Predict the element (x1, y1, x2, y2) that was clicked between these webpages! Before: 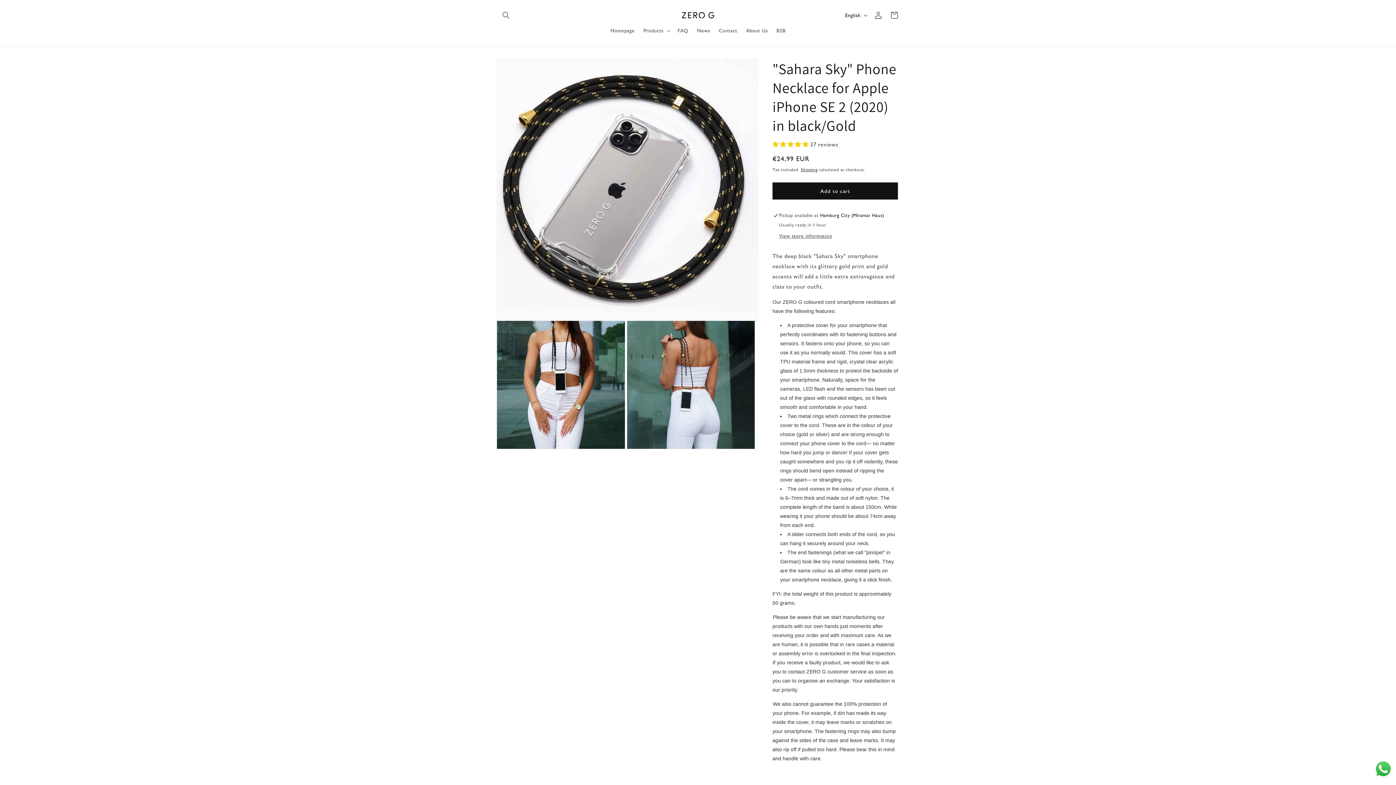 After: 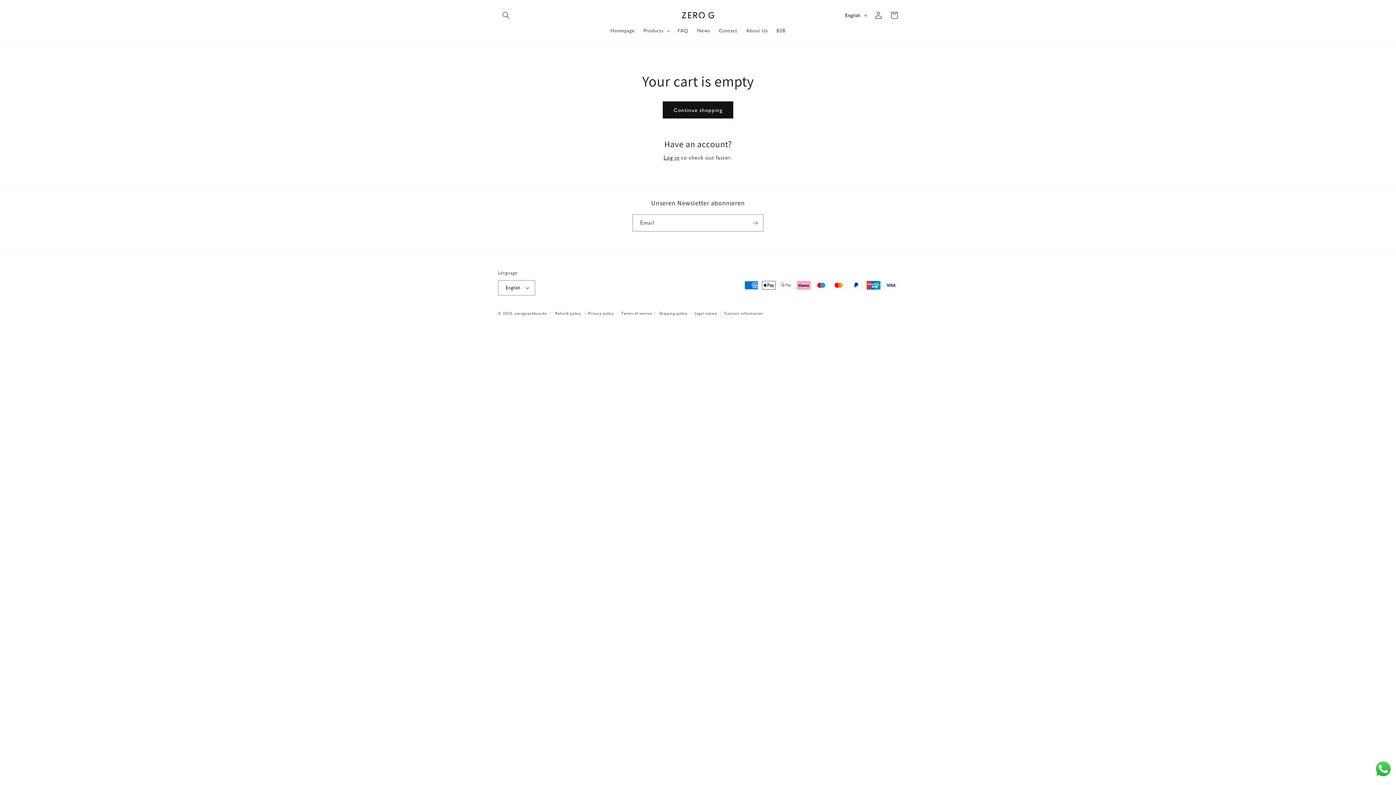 Action: label: Cart bbox: (886, 7, 902, 23)